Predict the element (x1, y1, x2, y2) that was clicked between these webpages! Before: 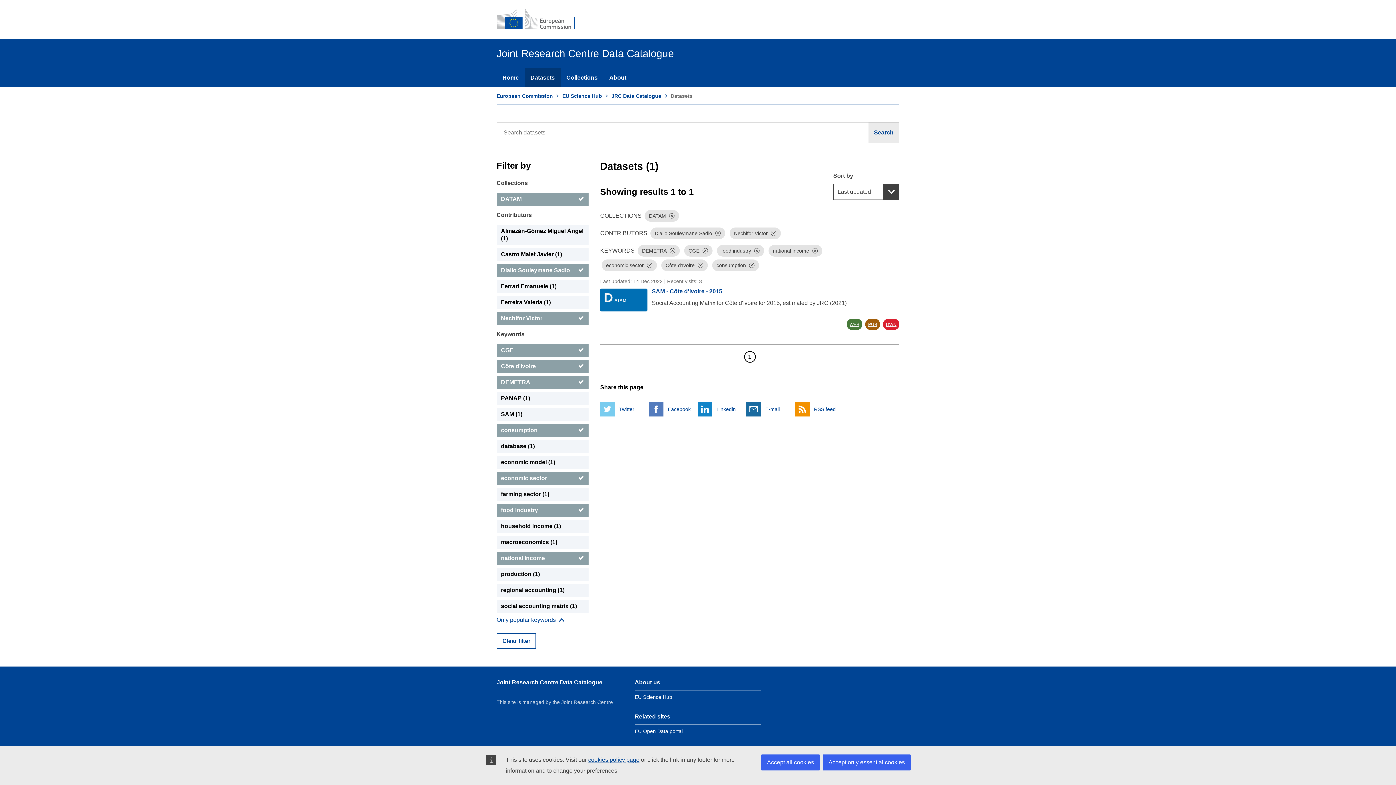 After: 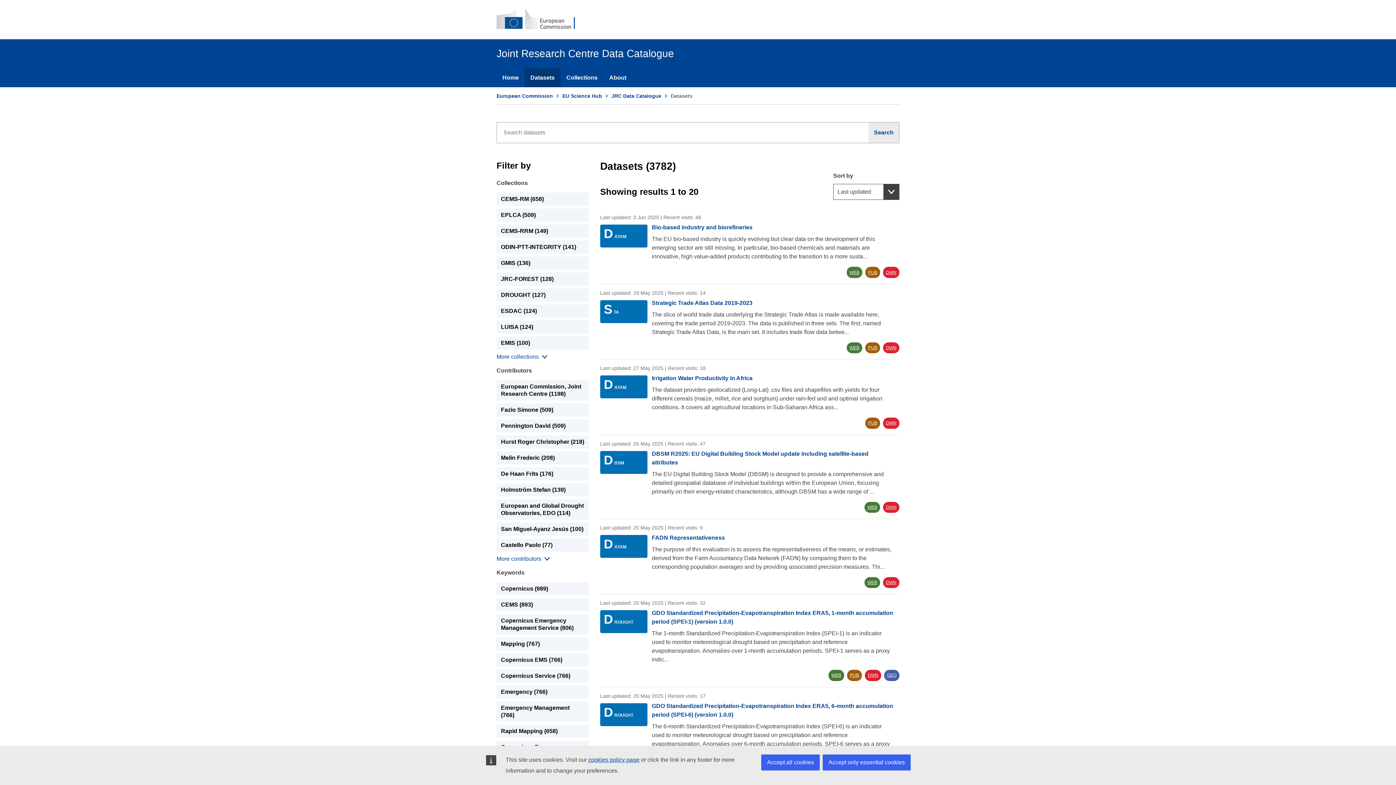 Action: label: Datasets bbox: (524, 68, 560, 87)